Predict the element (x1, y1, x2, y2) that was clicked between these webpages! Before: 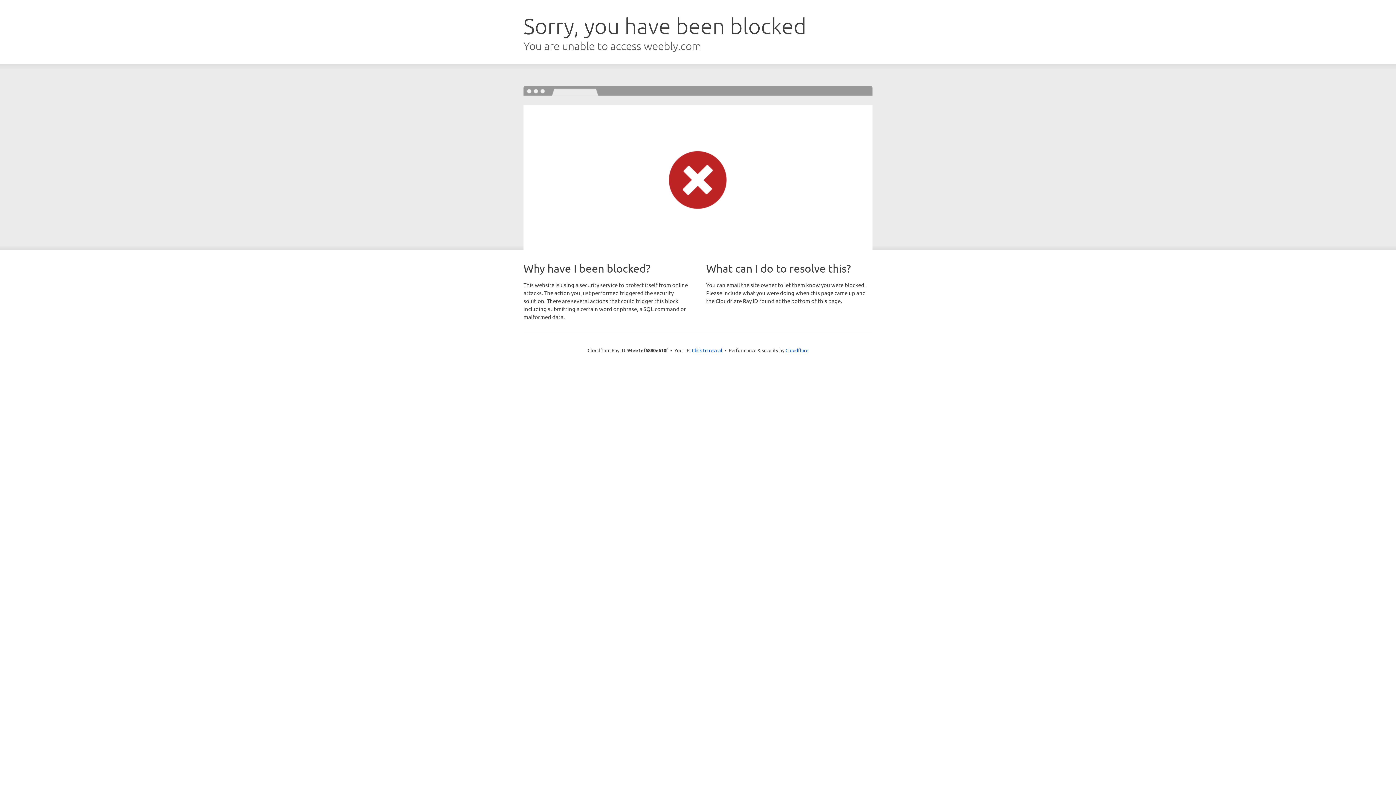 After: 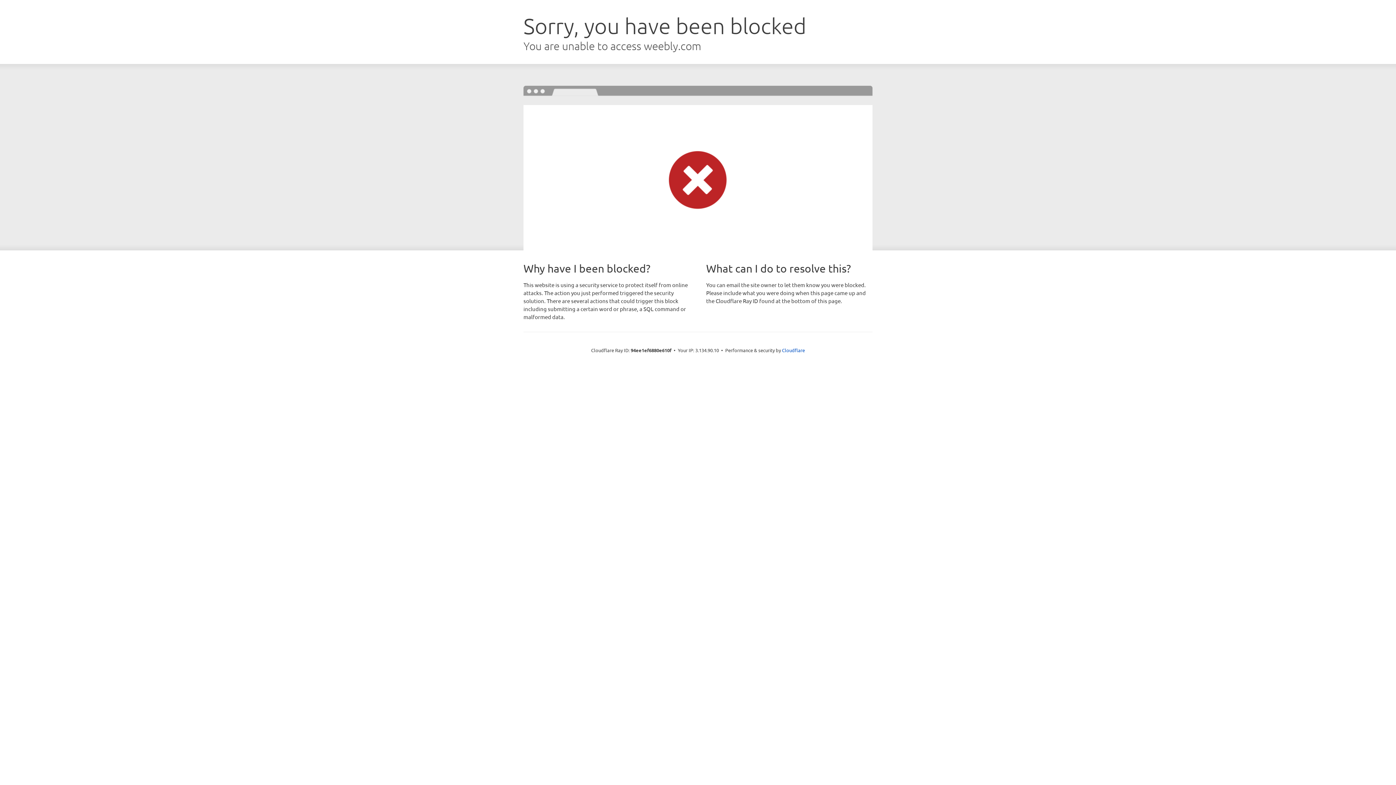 Action: bbox: (692, 346, 722, 353) label: Click to reveal